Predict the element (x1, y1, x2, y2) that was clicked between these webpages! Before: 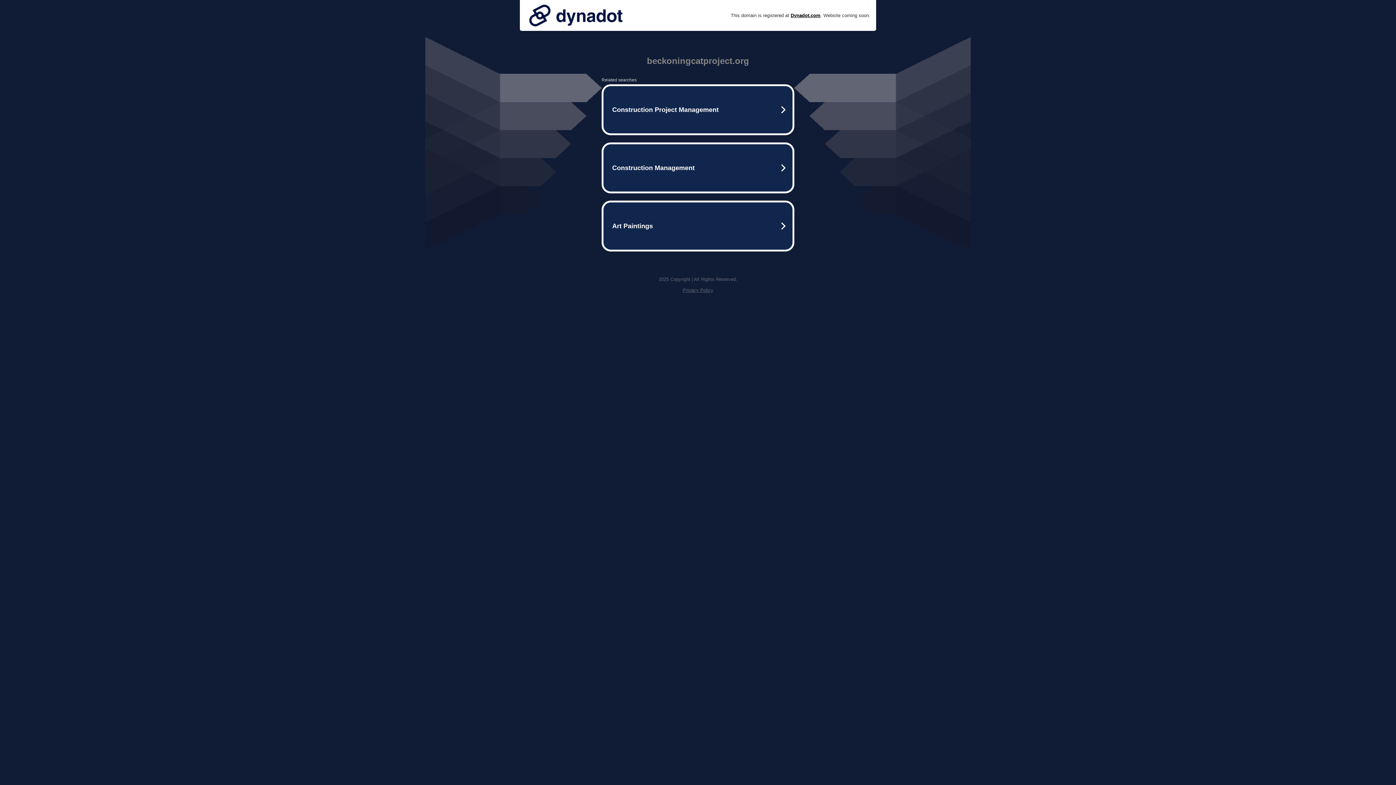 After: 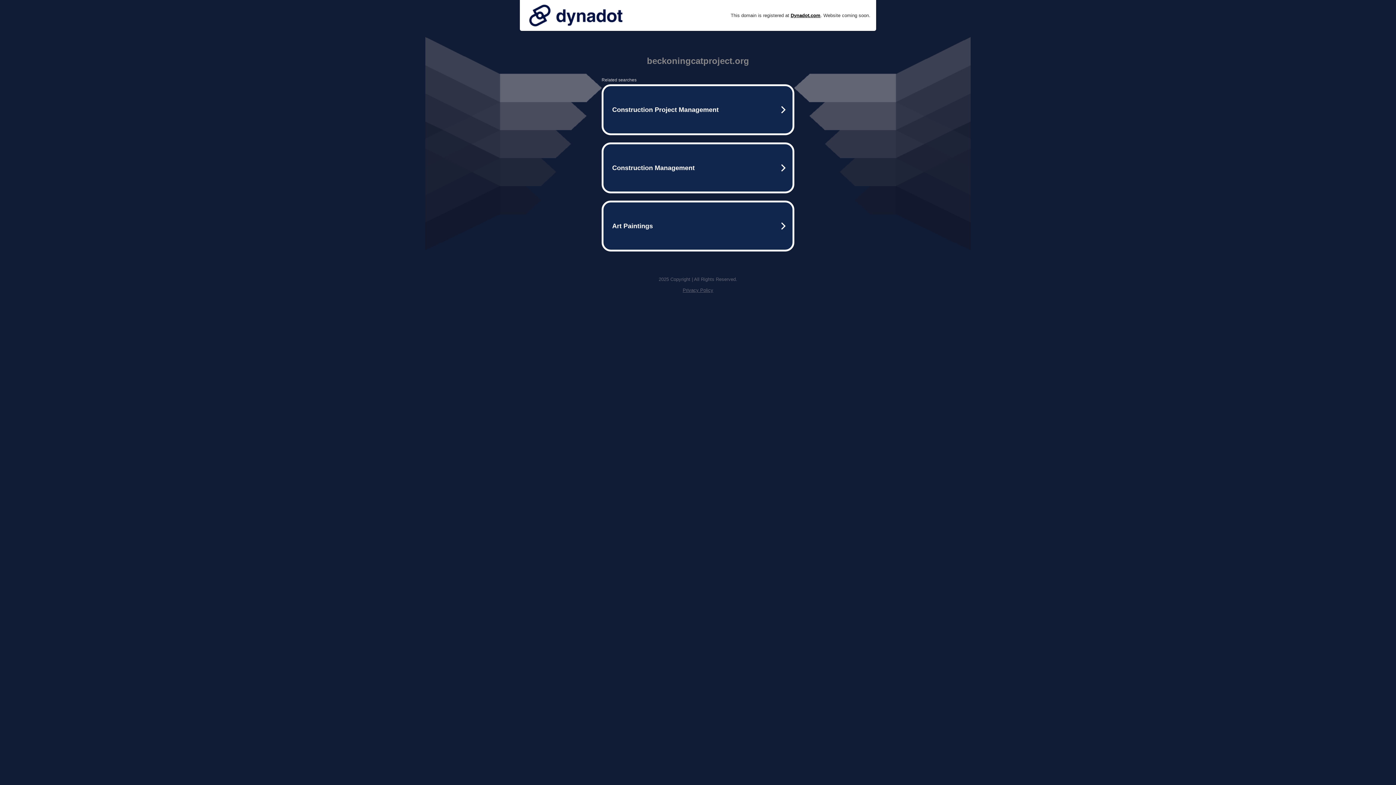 Action: bbox: (525, 0, 626, 30)